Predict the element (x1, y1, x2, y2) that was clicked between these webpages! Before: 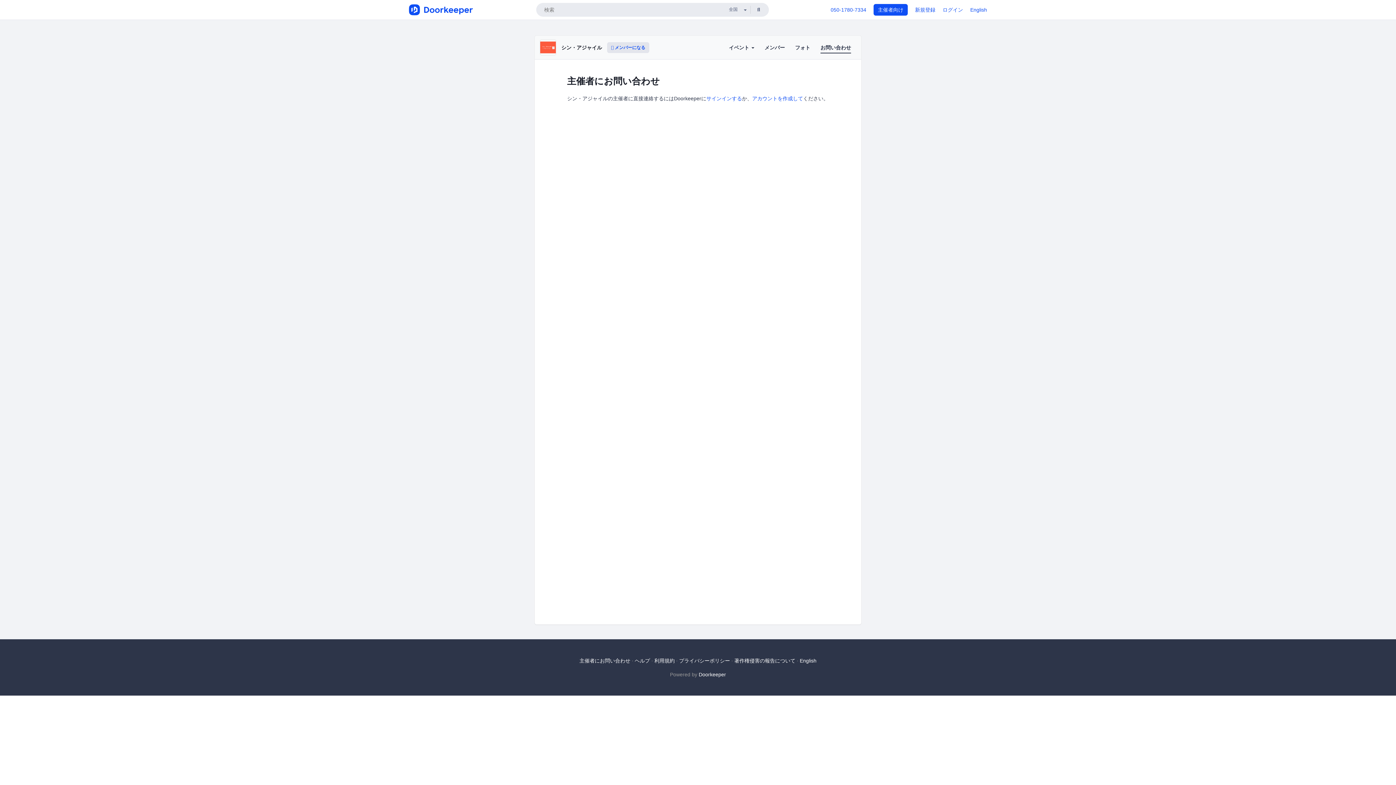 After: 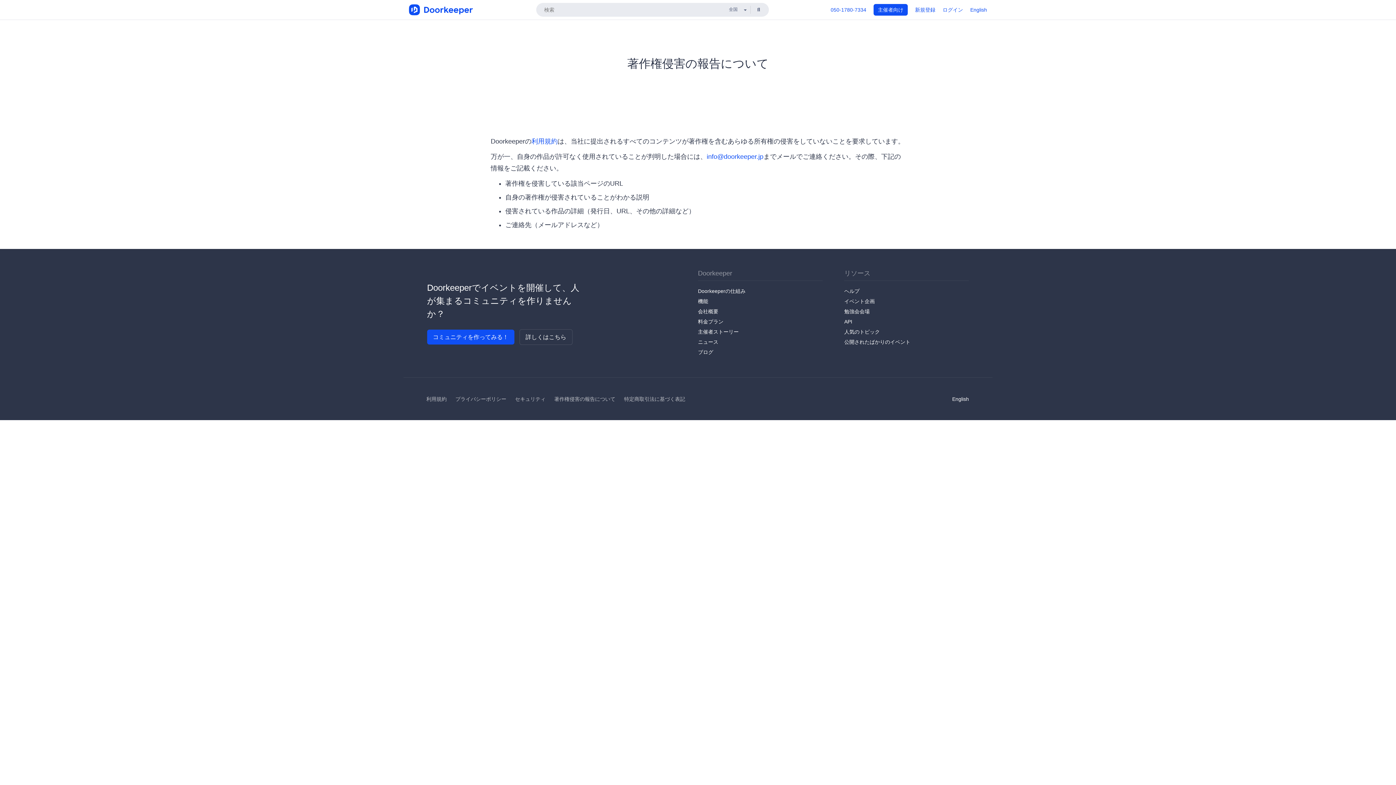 Action: label: 著作権侵害の報告について bbox: (734, 658, 795, 663)